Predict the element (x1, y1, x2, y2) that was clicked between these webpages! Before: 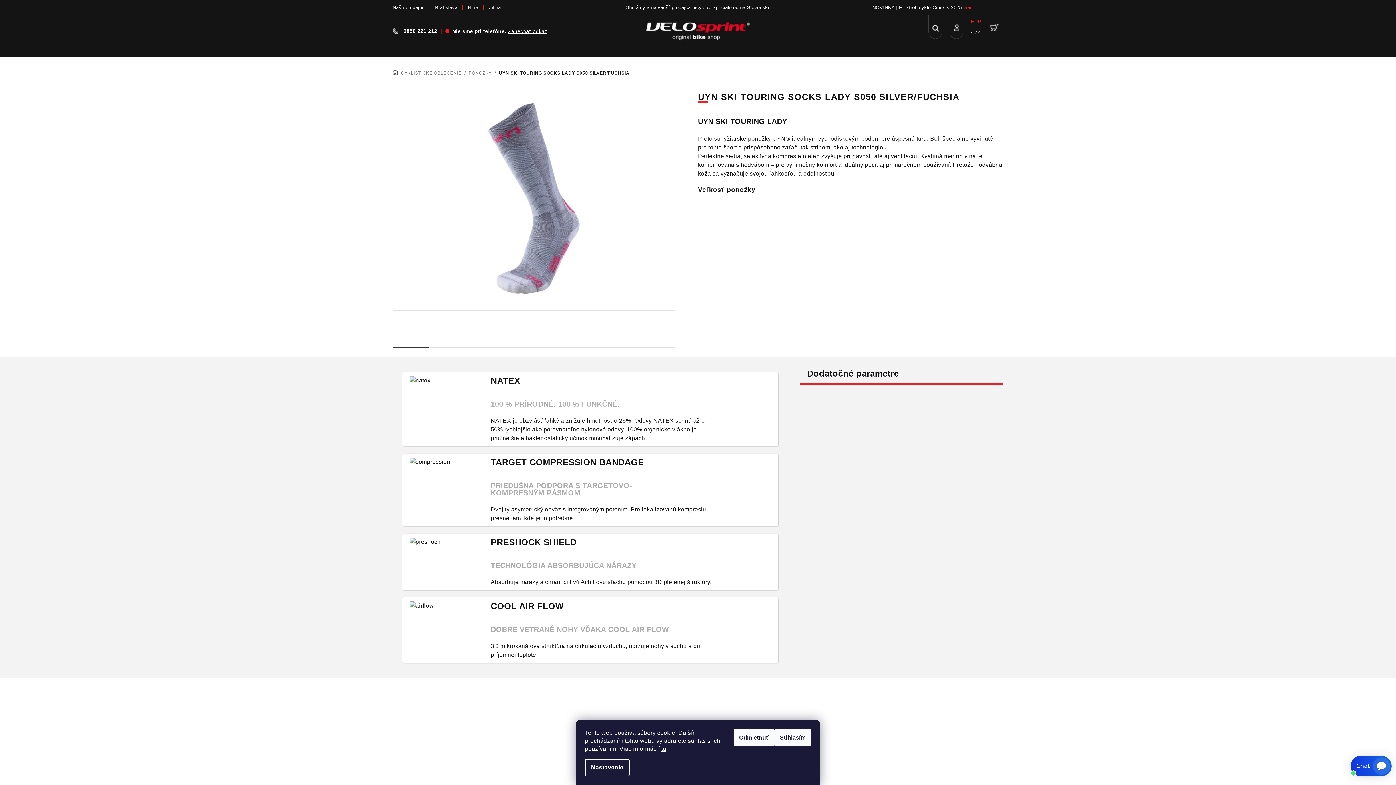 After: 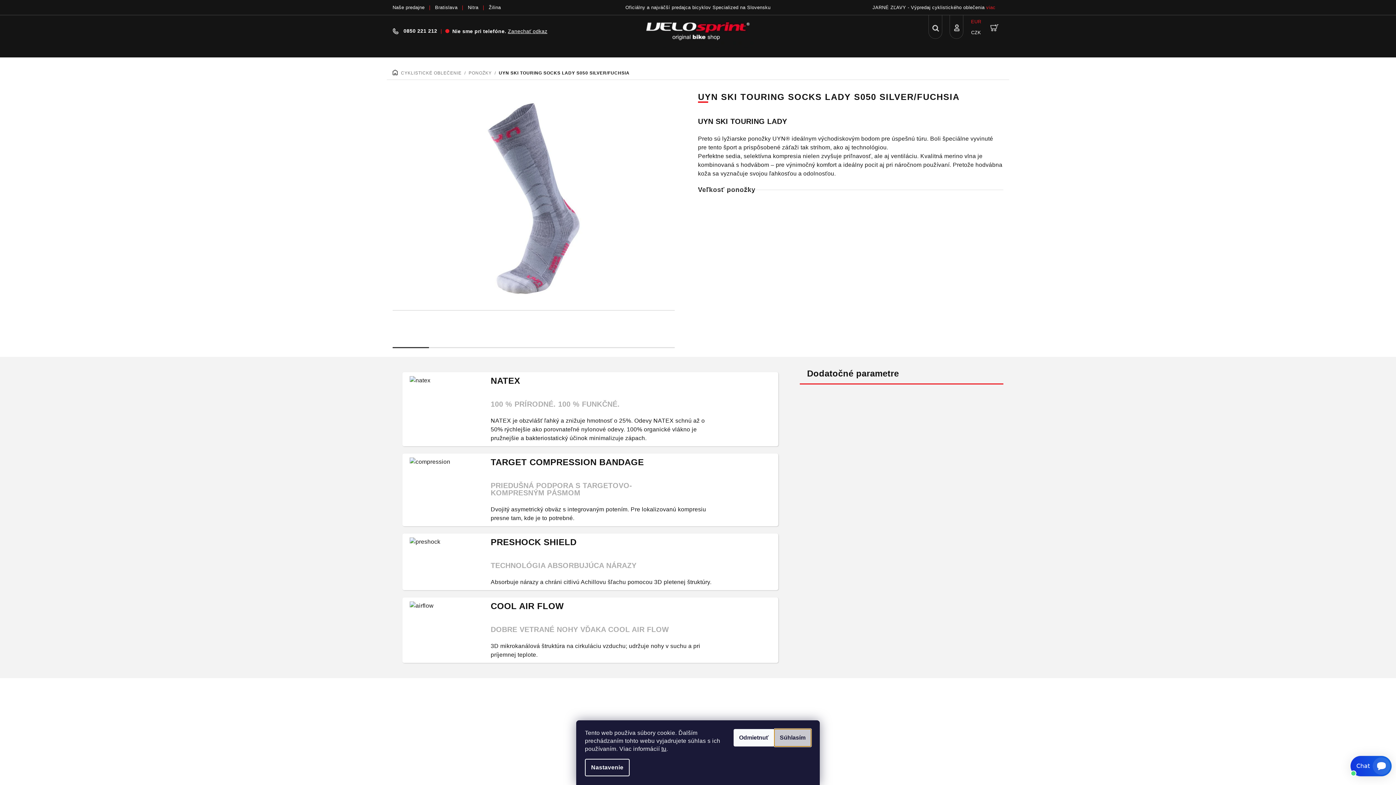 Action: bbox: (774, 729, 811, 746) label: Súhlasím